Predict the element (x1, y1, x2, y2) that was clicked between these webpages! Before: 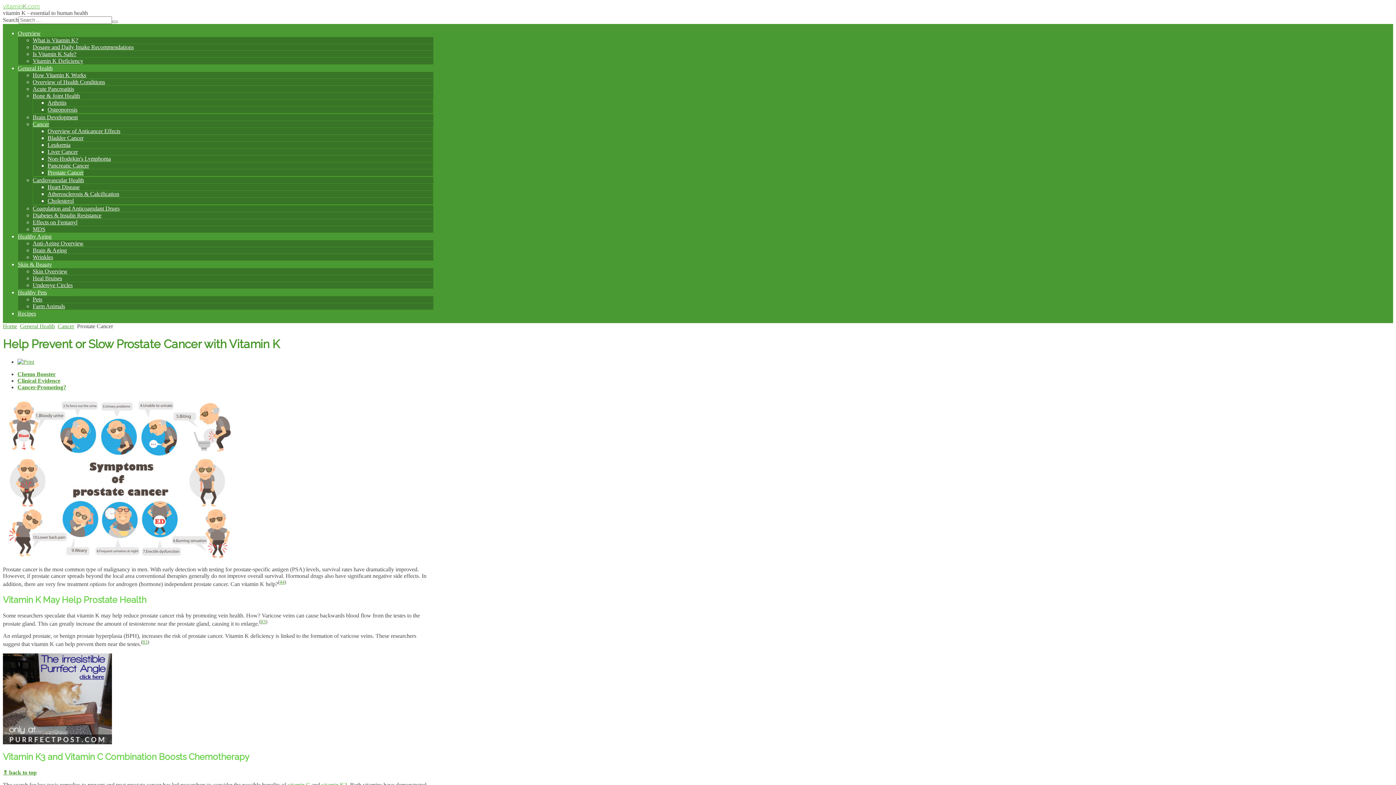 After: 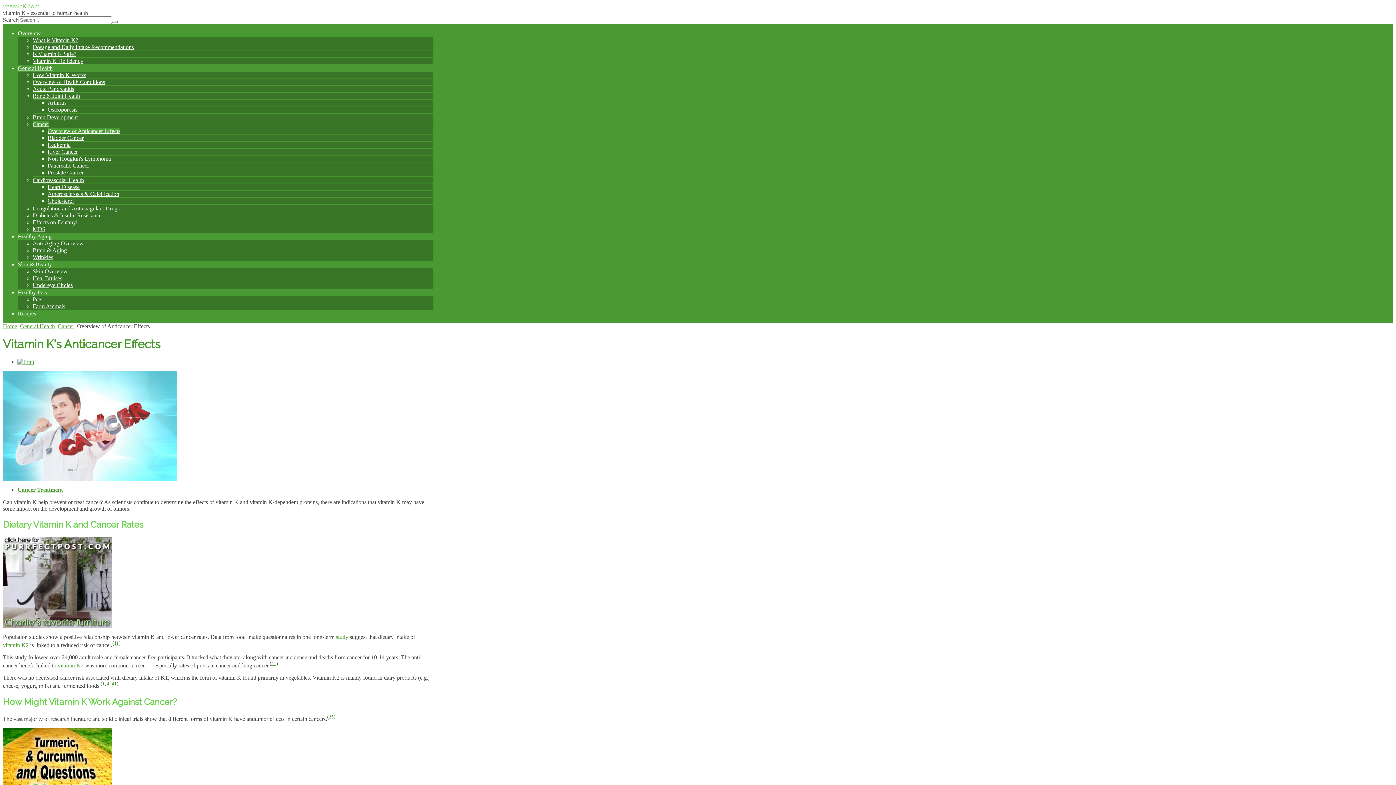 Action: label: Overview of Anticancer Effects bbox: (47, 128, 120, 134)